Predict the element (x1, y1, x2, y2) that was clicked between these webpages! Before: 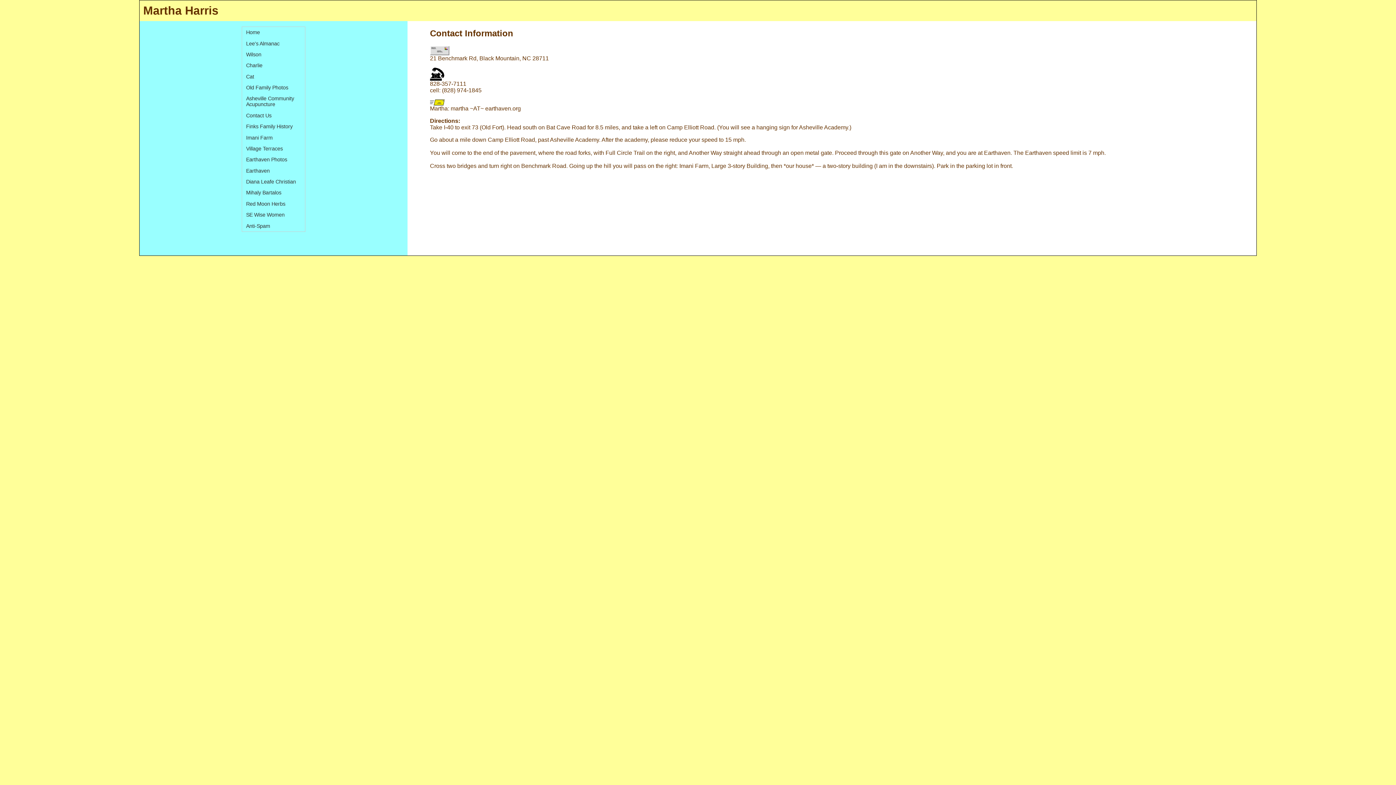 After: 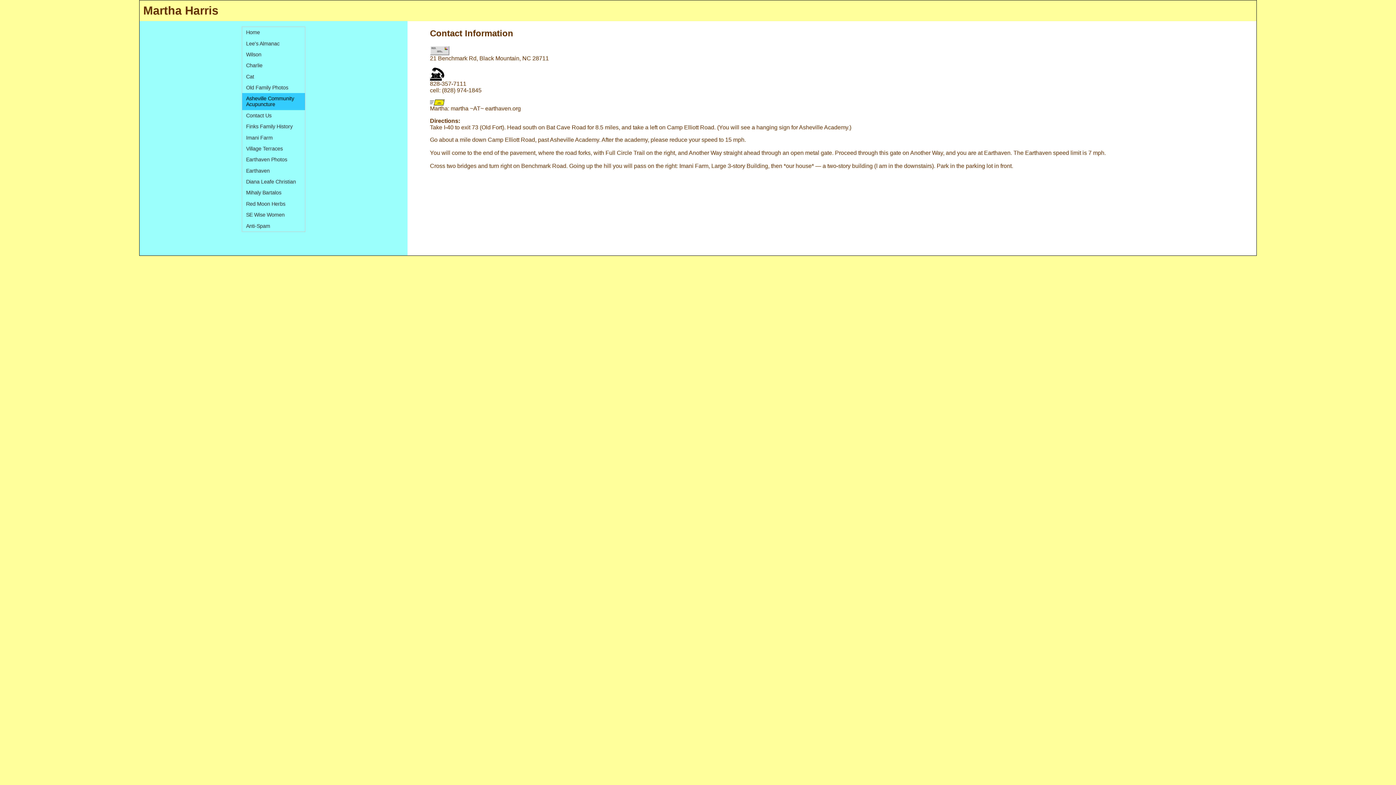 Action: label: Asheville Community Acupuncture bbox: (242, 93, 305, 110)